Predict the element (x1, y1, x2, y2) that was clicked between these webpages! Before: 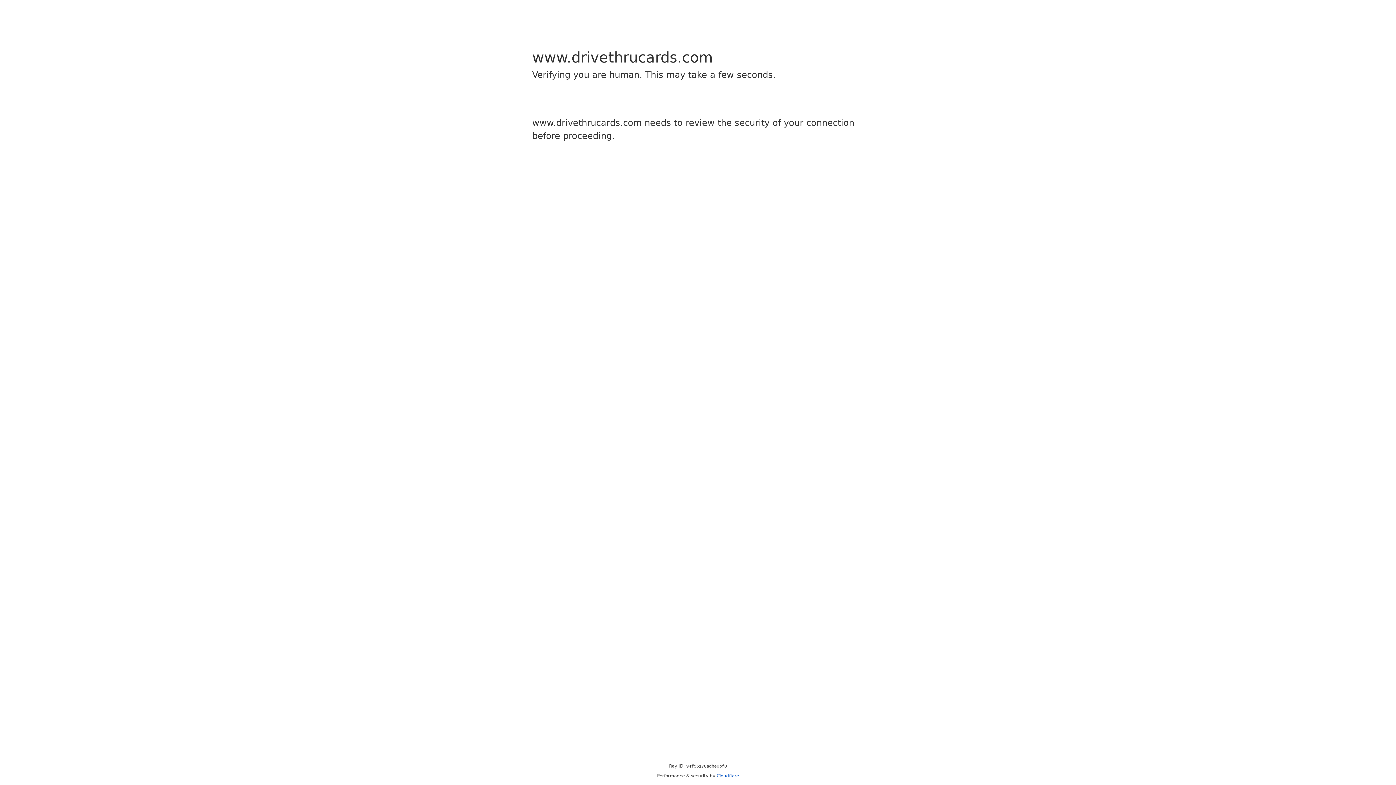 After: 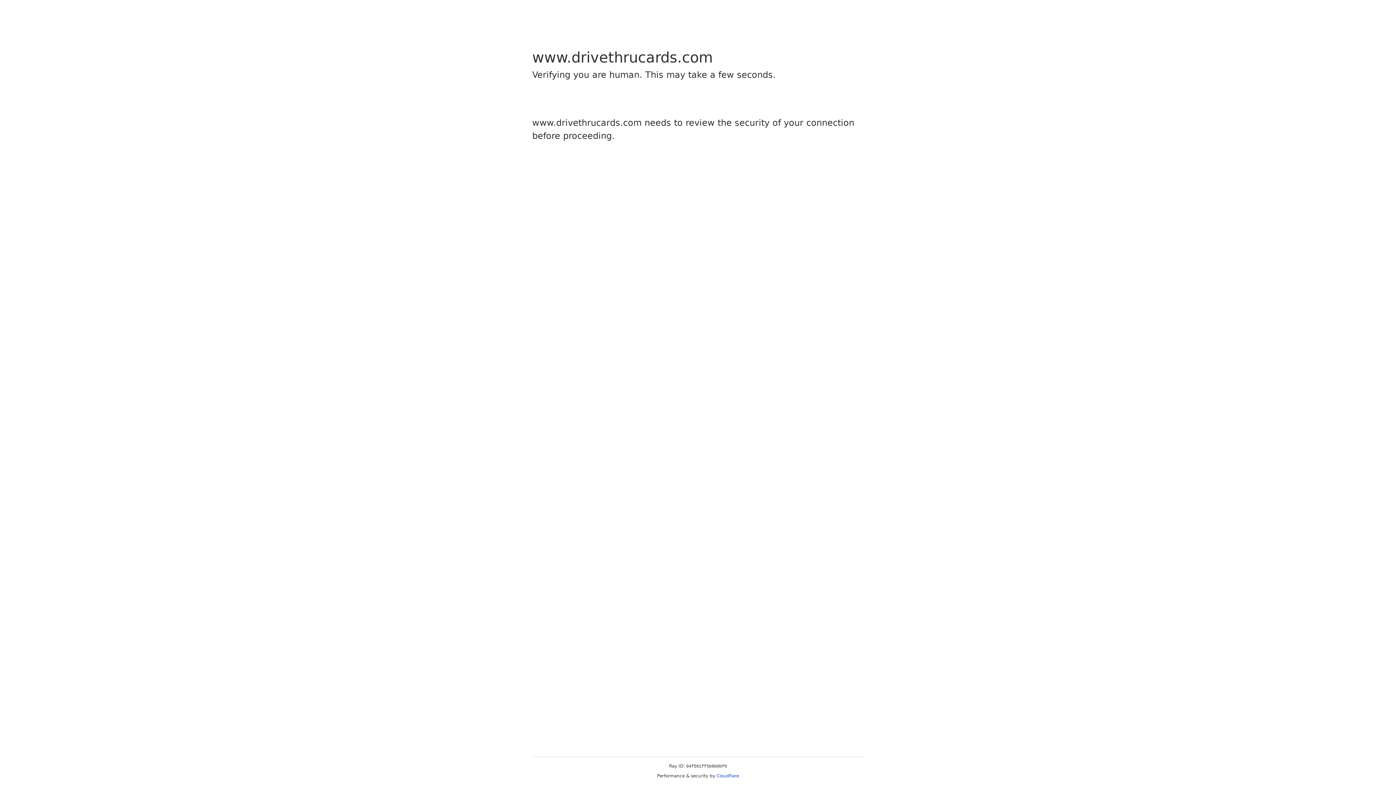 Action: bbox: (716, 773, 739, 778) label: Cloudflare